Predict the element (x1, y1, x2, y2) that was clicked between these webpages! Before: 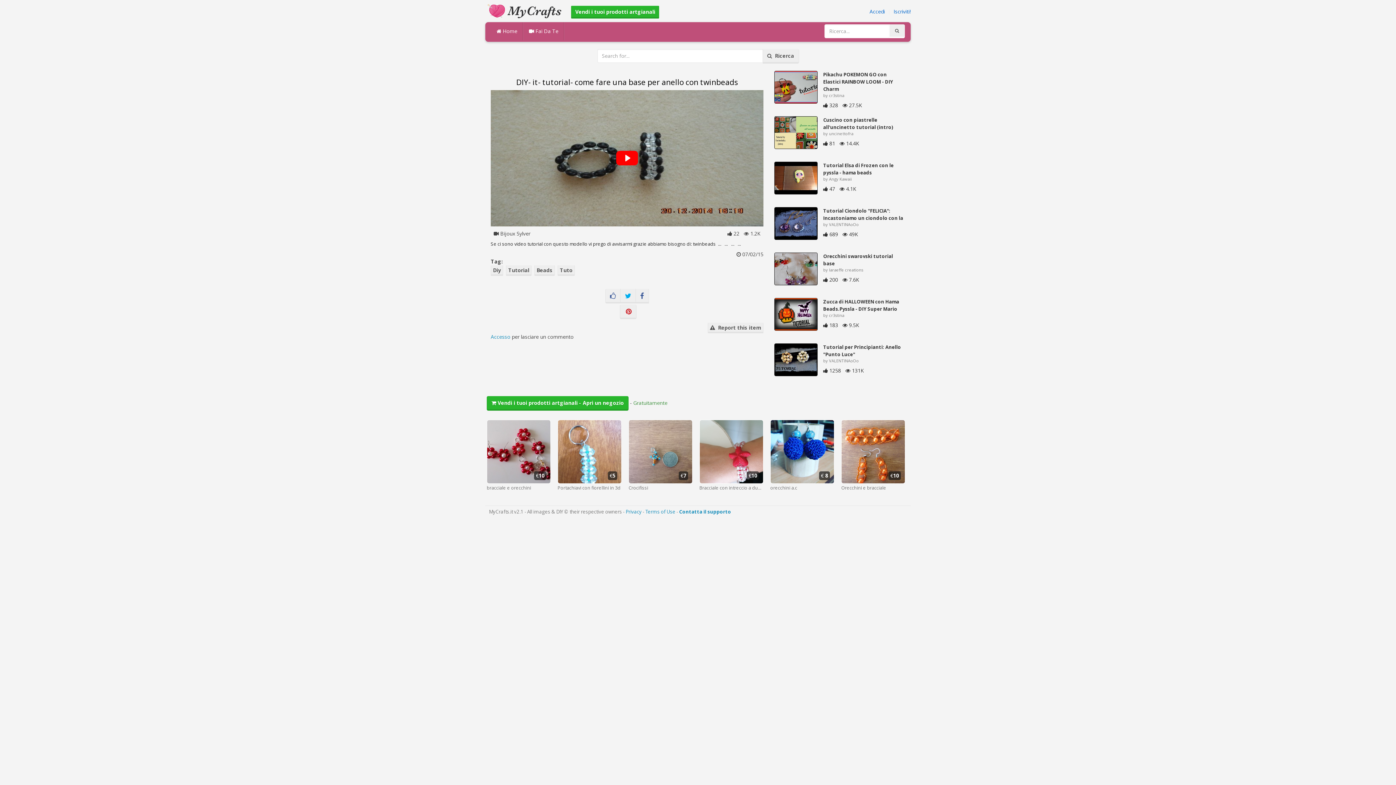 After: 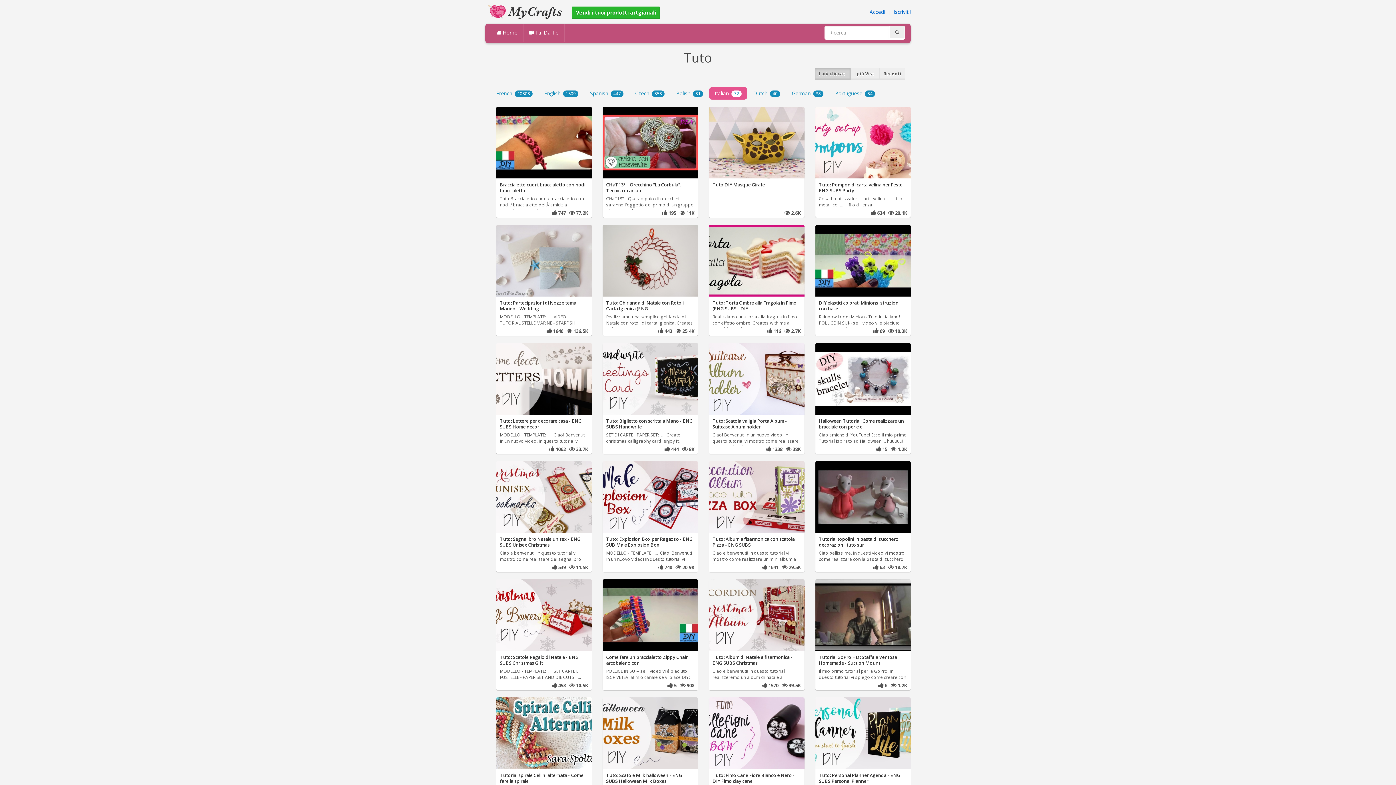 Action: label: Tuto bbox: (557, 265, 574, 275)